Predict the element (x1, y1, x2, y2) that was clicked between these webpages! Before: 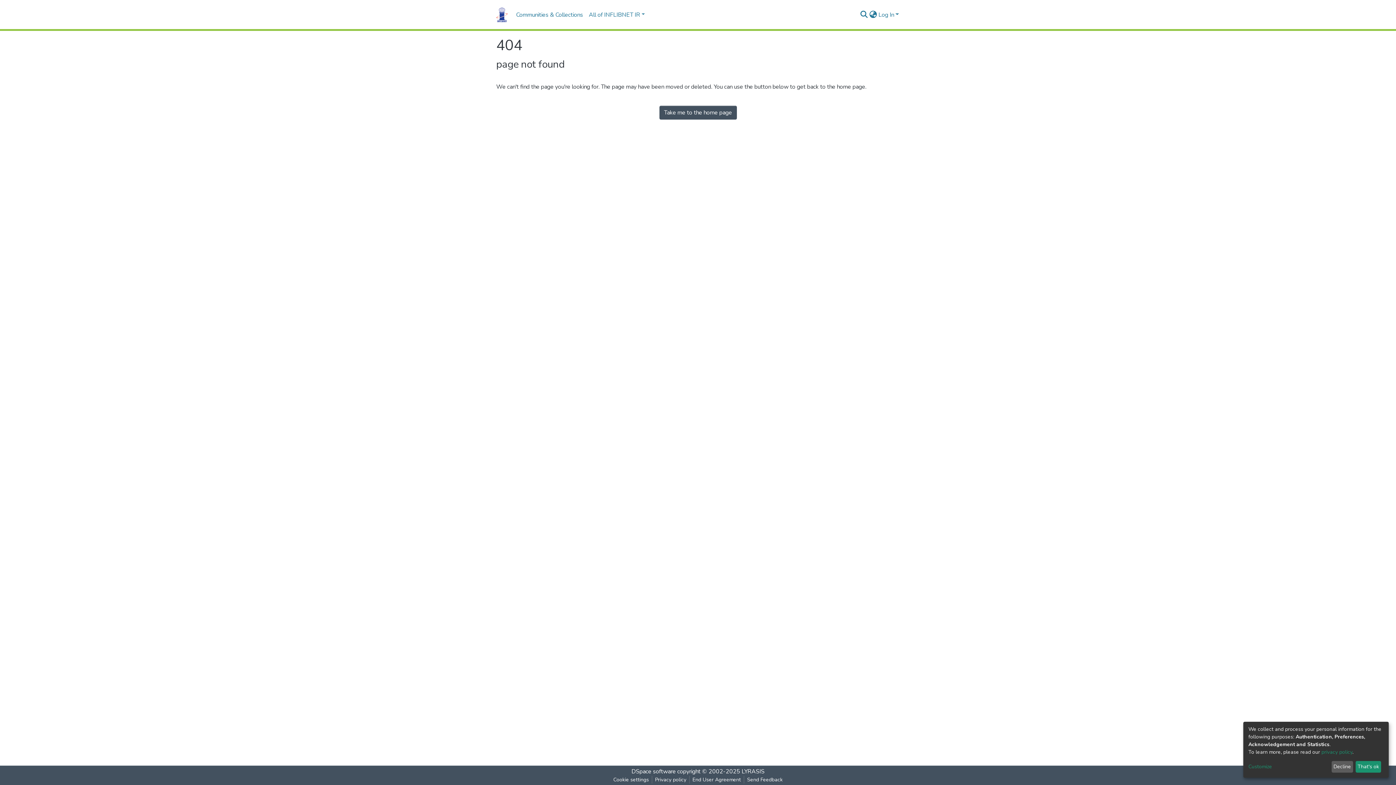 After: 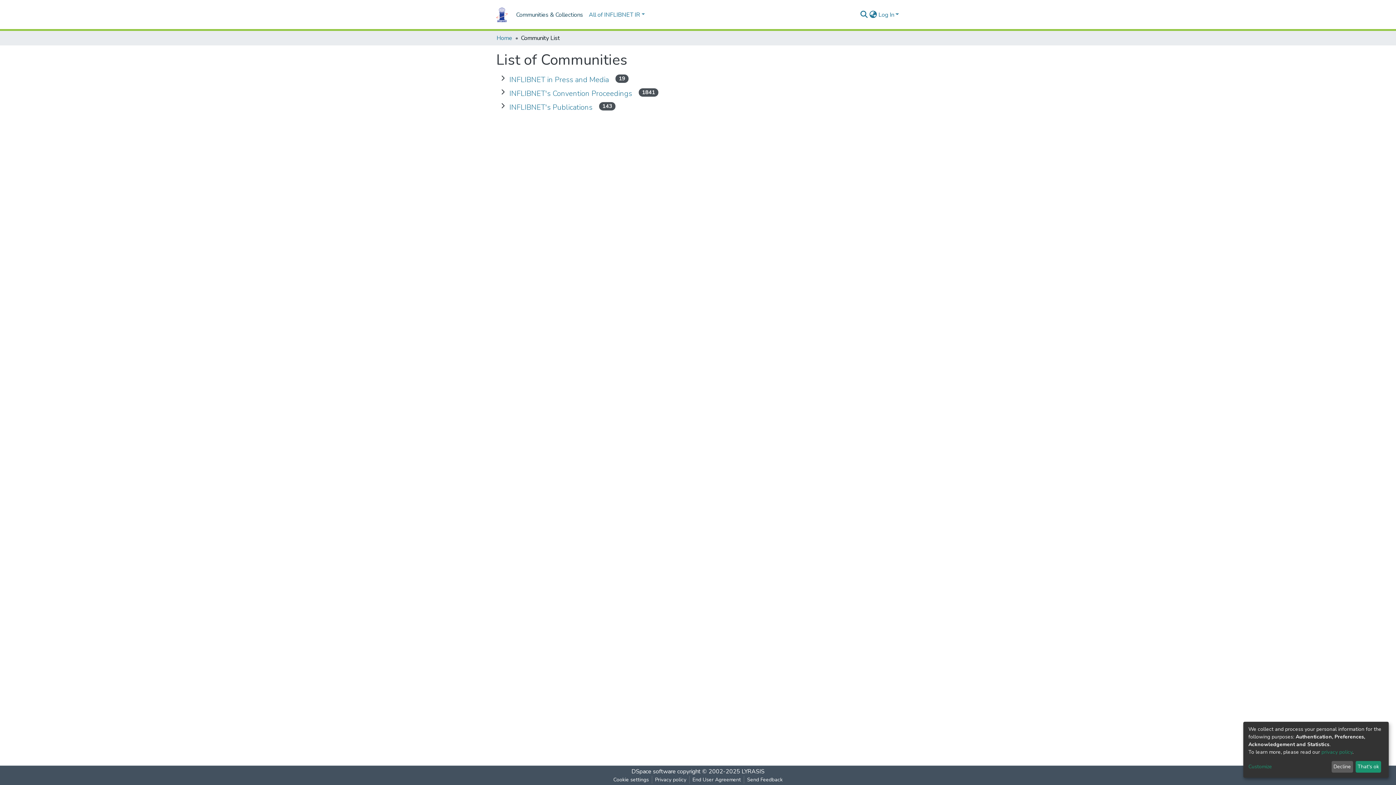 Action: bbox: (513, 7, 586, 22) label: Communities & Collections